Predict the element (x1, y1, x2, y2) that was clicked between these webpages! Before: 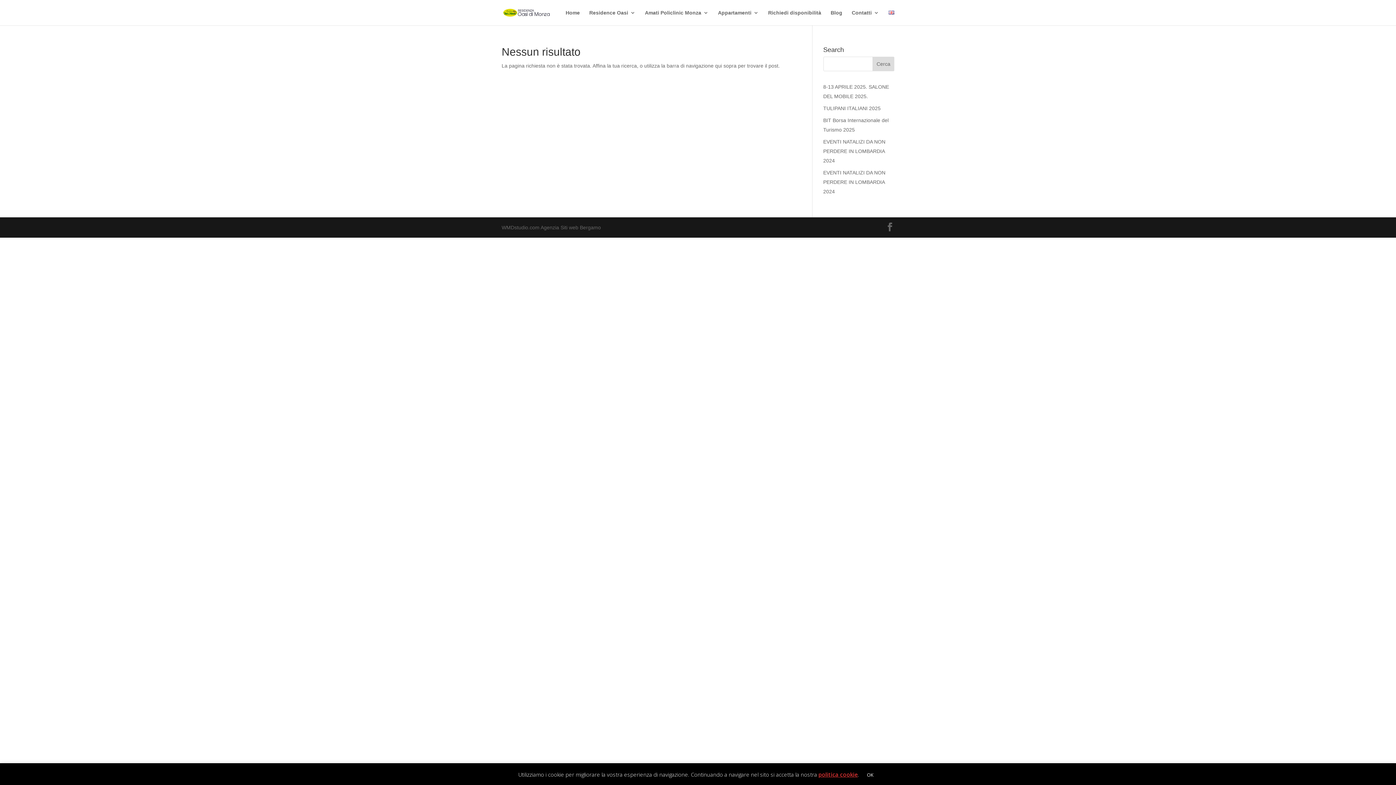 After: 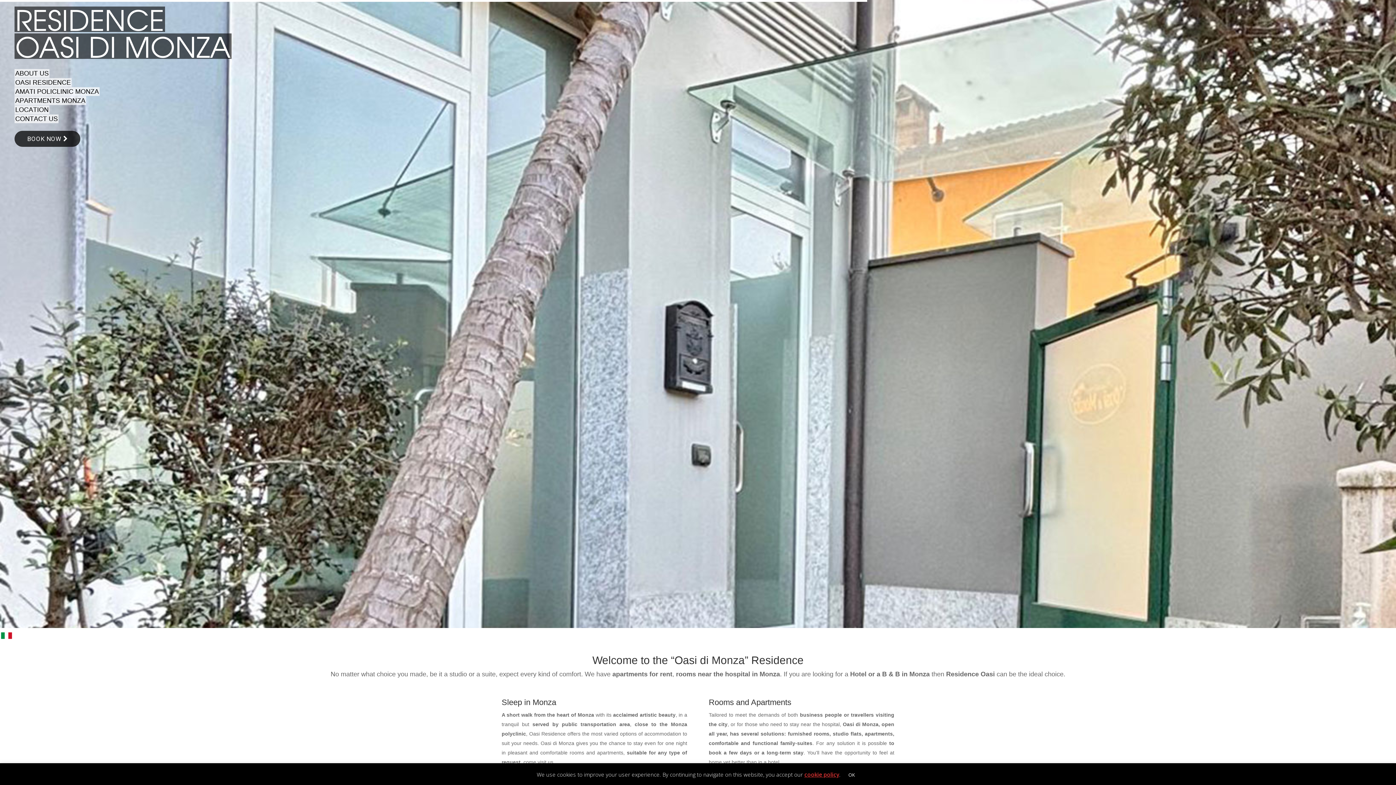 Action: bbox: (888, 10, 894, 25)